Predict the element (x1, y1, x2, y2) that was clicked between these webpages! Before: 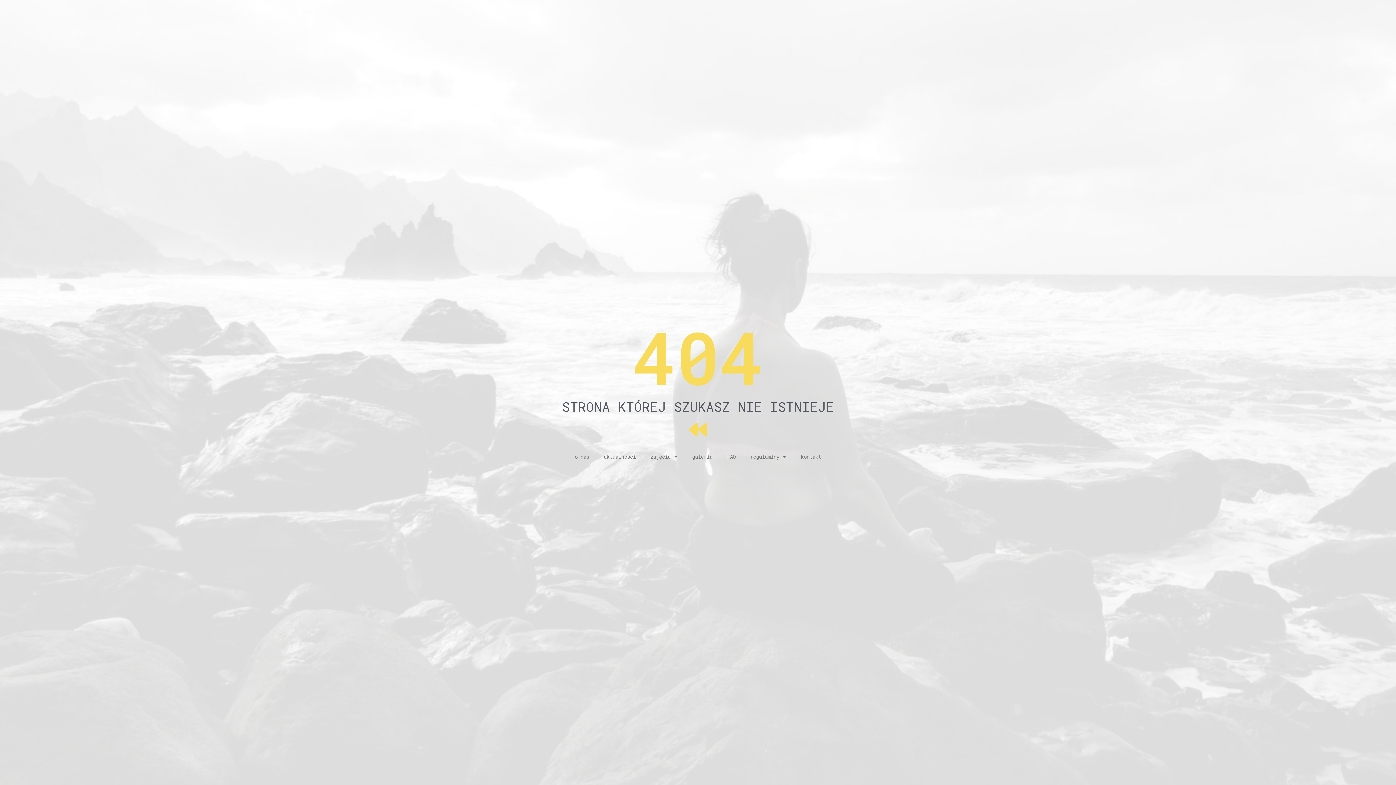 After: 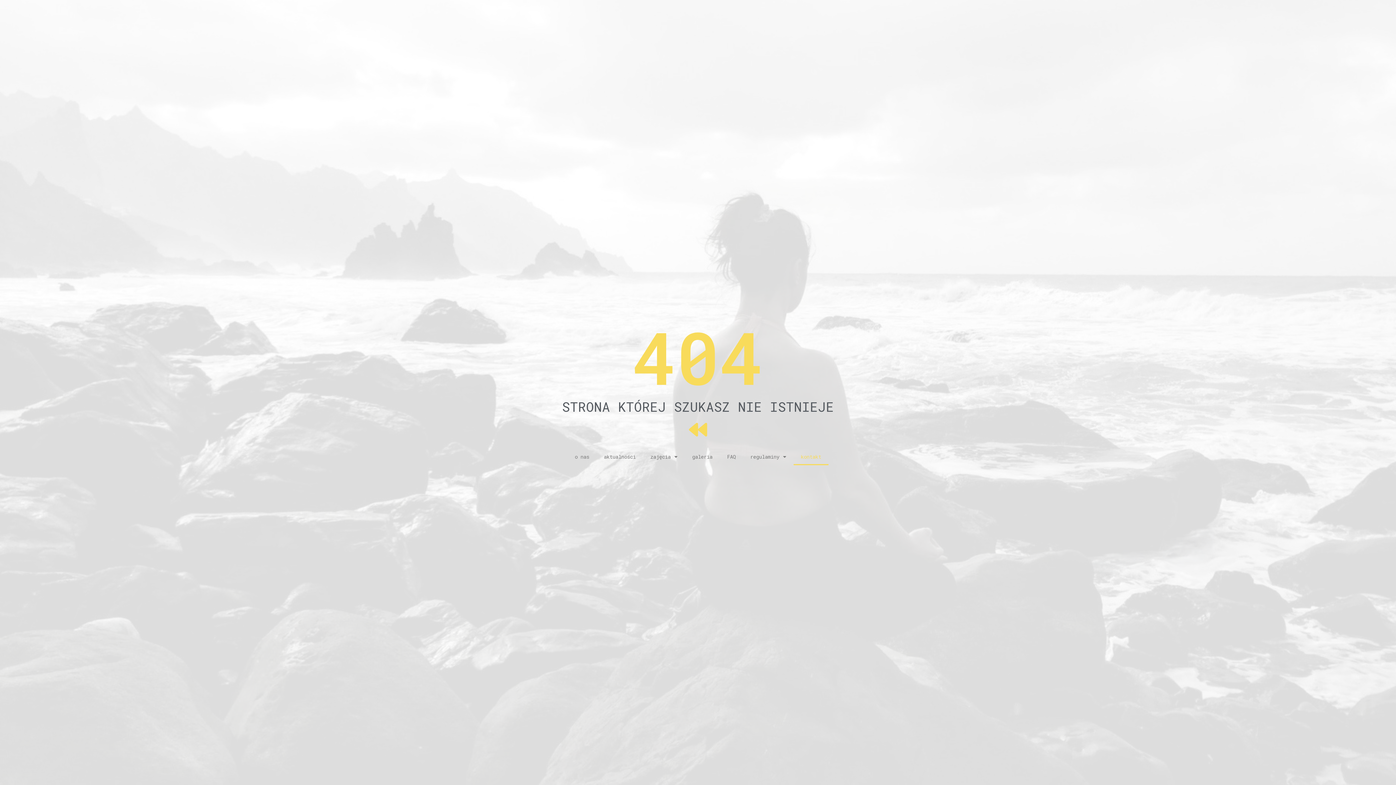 Action: label: kontakt bbox: (793, 448, 828, 465)